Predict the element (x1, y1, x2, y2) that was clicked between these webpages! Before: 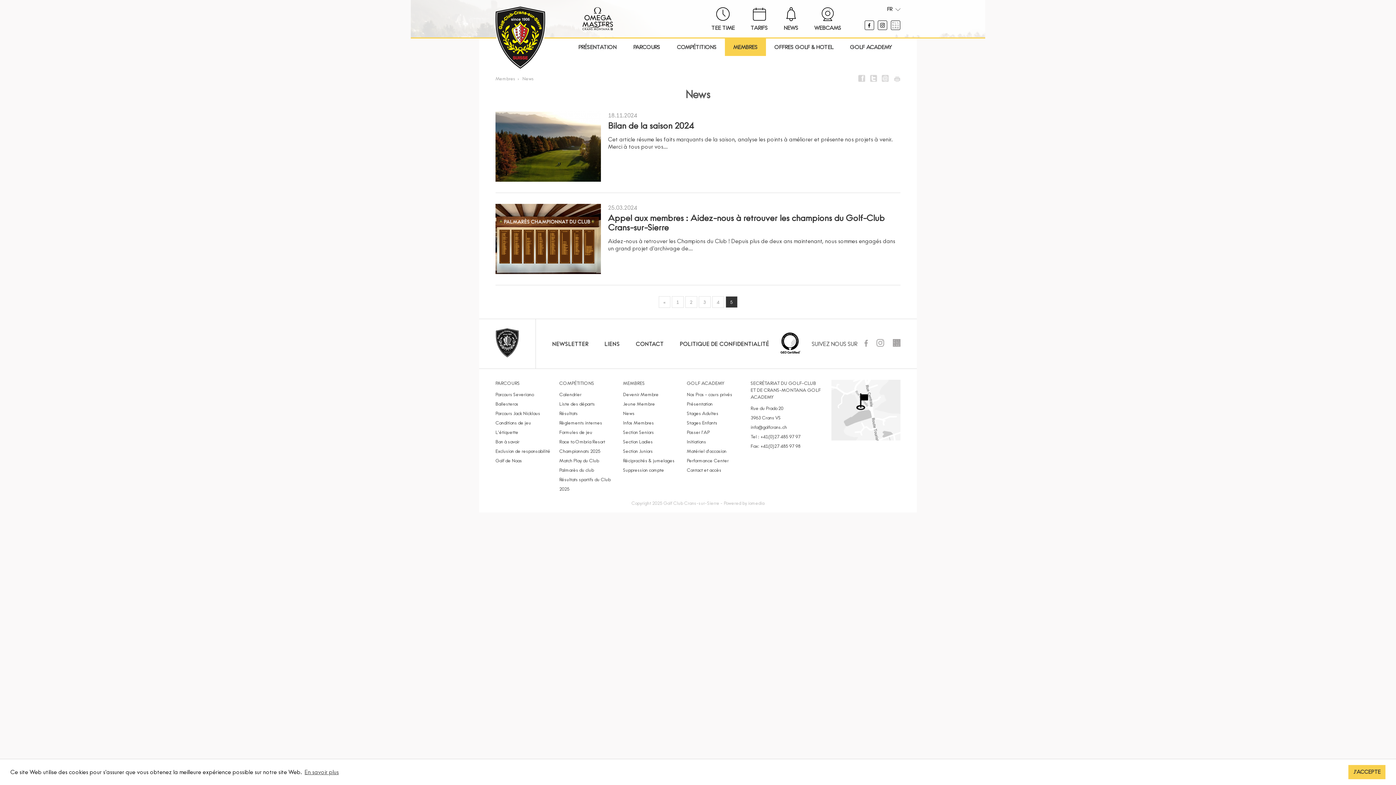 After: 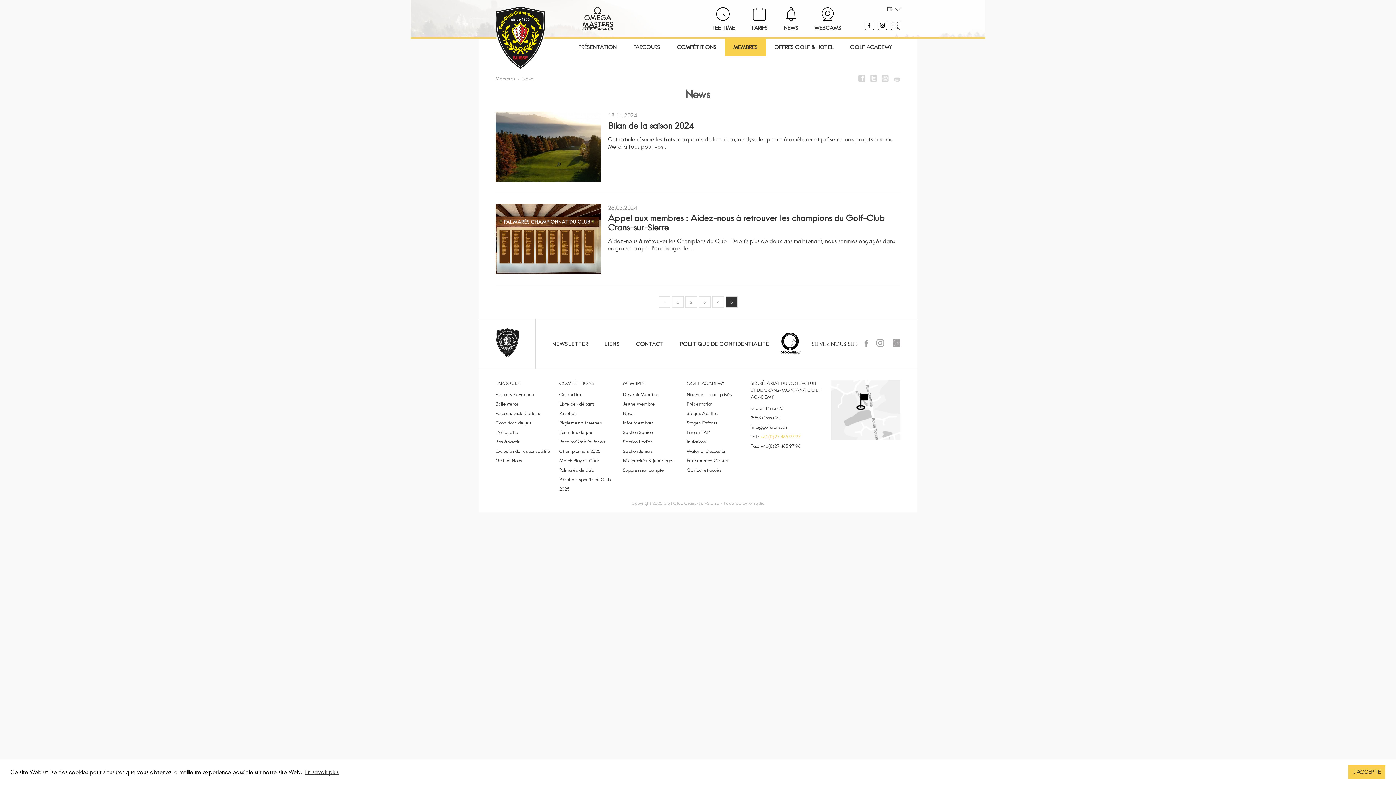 Action: label: +41(0)27 485 97 97 bbox: (760, 433, 800, 439)